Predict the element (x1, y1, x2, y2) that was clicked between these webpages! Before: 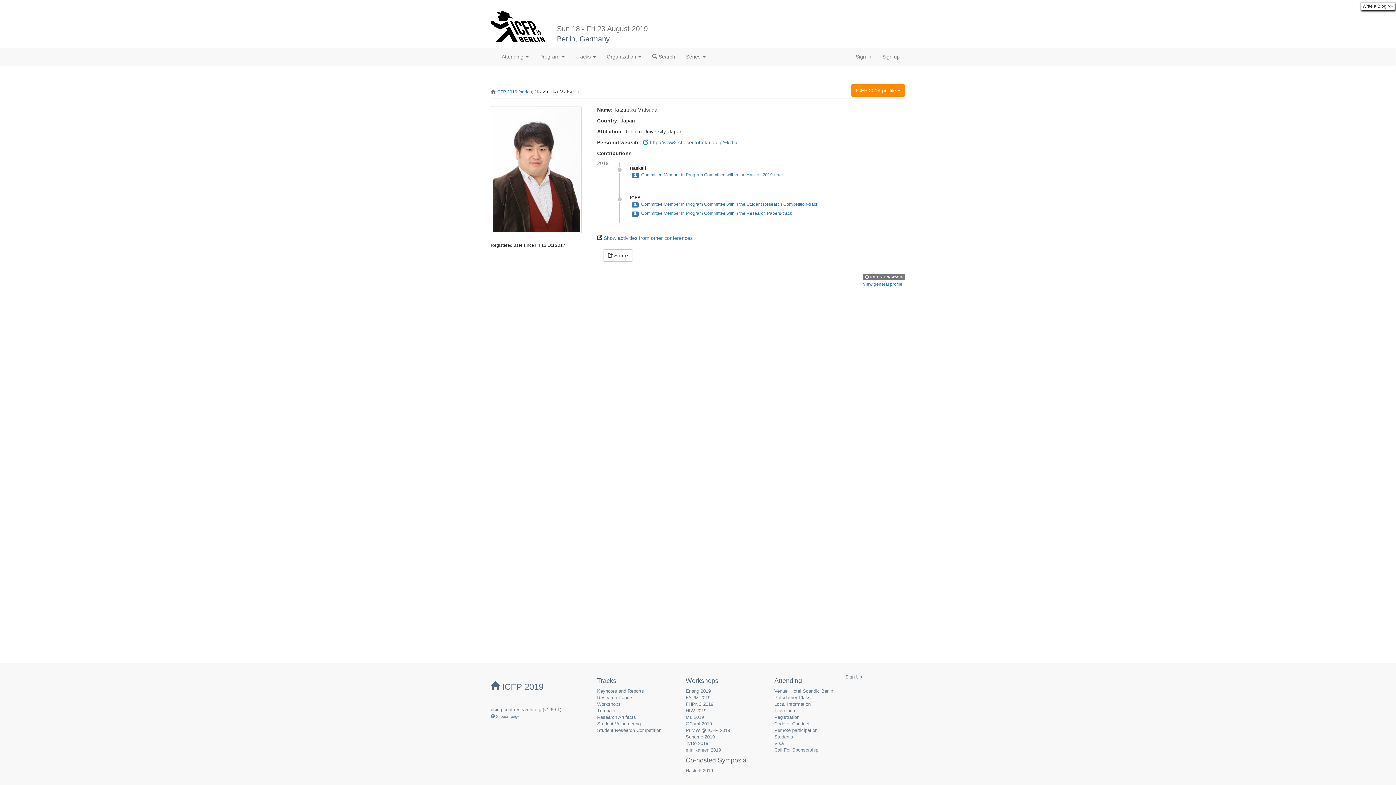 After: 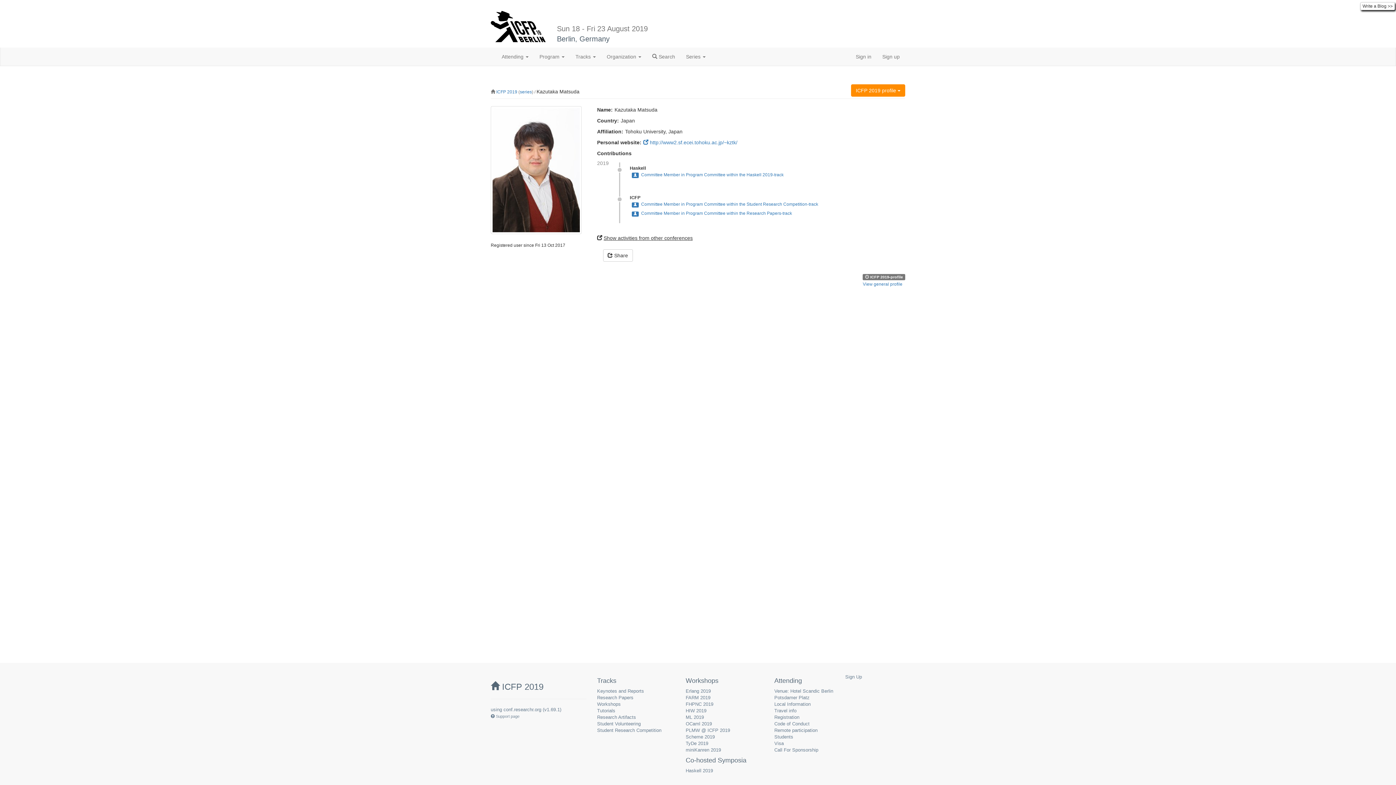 Action: label: Show activities from other conferences bbox: (603, 235, 692, 240)